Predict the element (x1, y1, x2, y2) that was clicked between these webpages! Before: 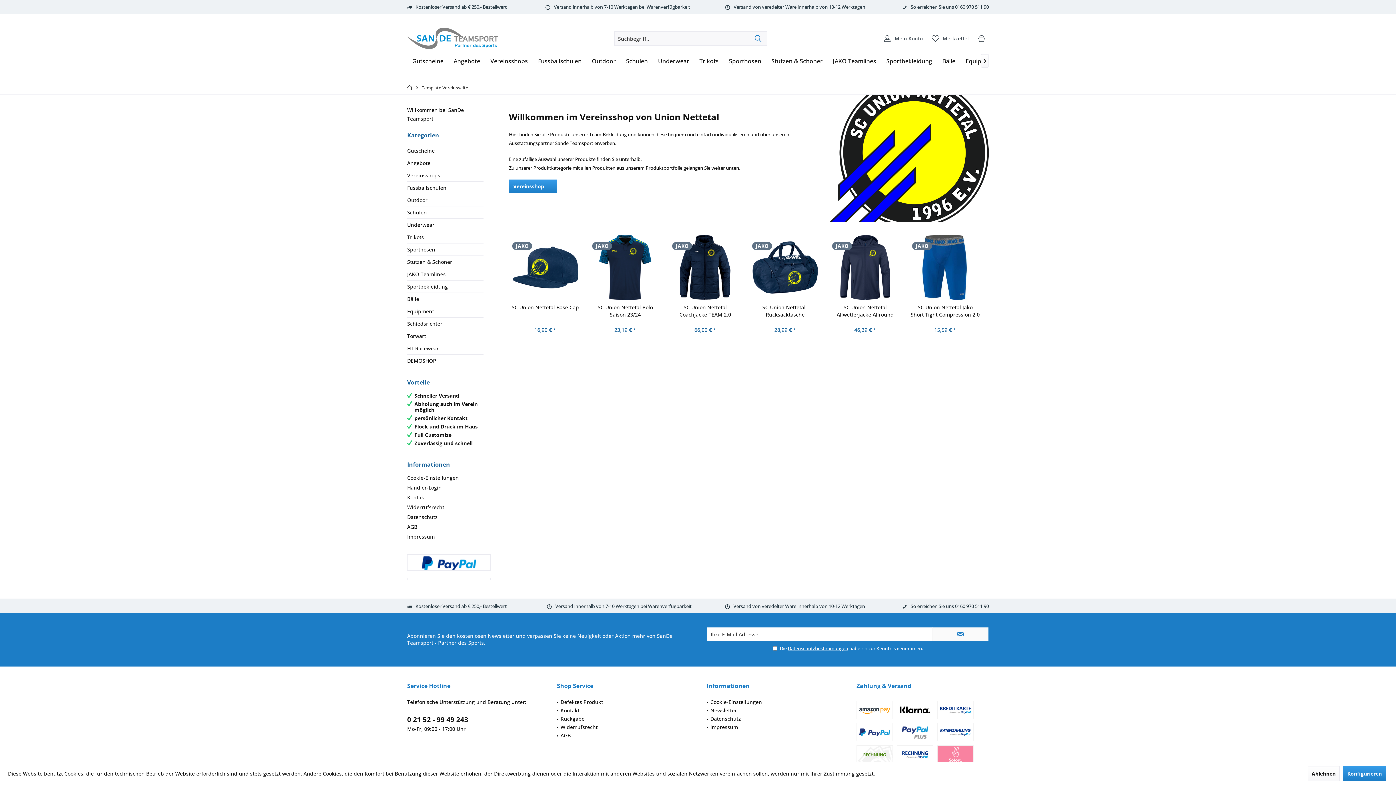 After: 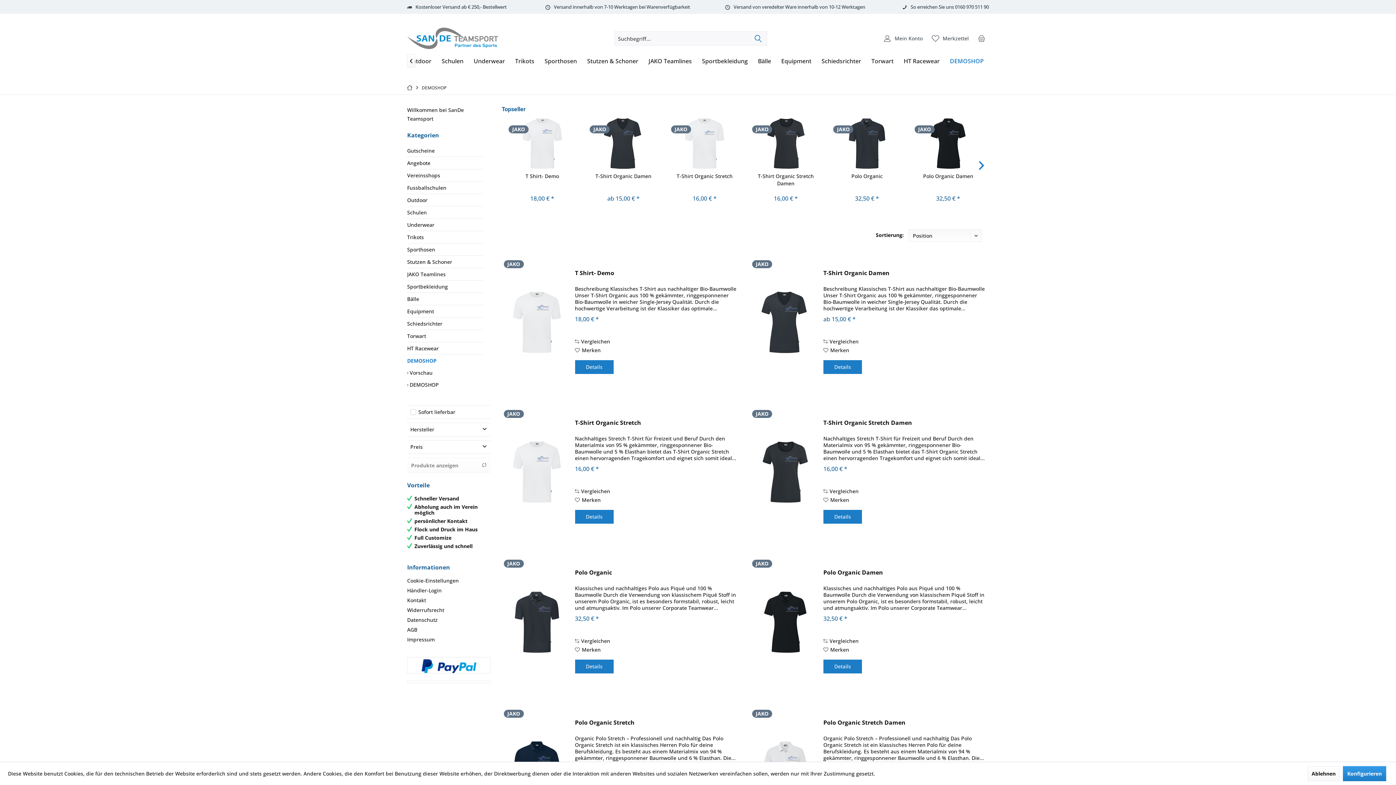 Action: bbox: (407, 354, 483, 366) label: DEMOSHOP